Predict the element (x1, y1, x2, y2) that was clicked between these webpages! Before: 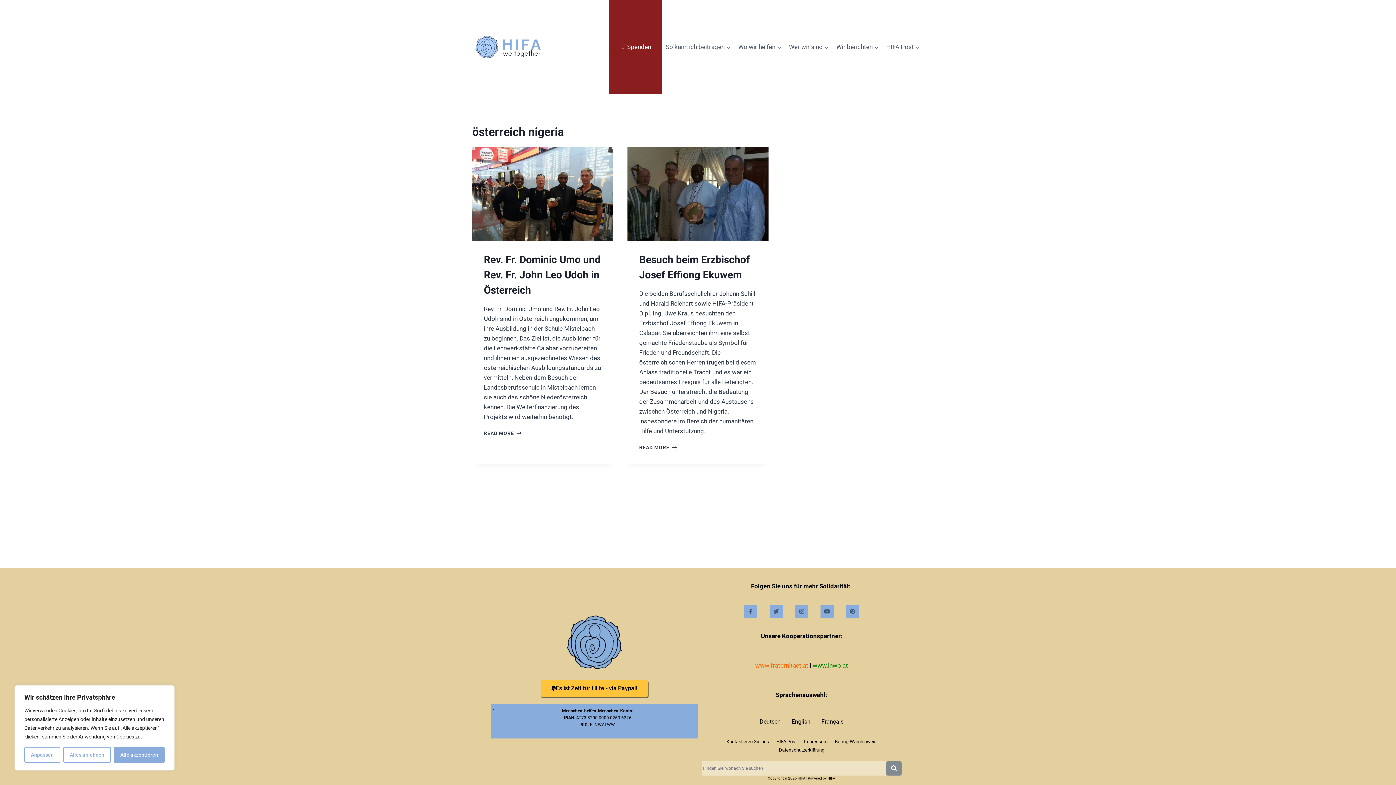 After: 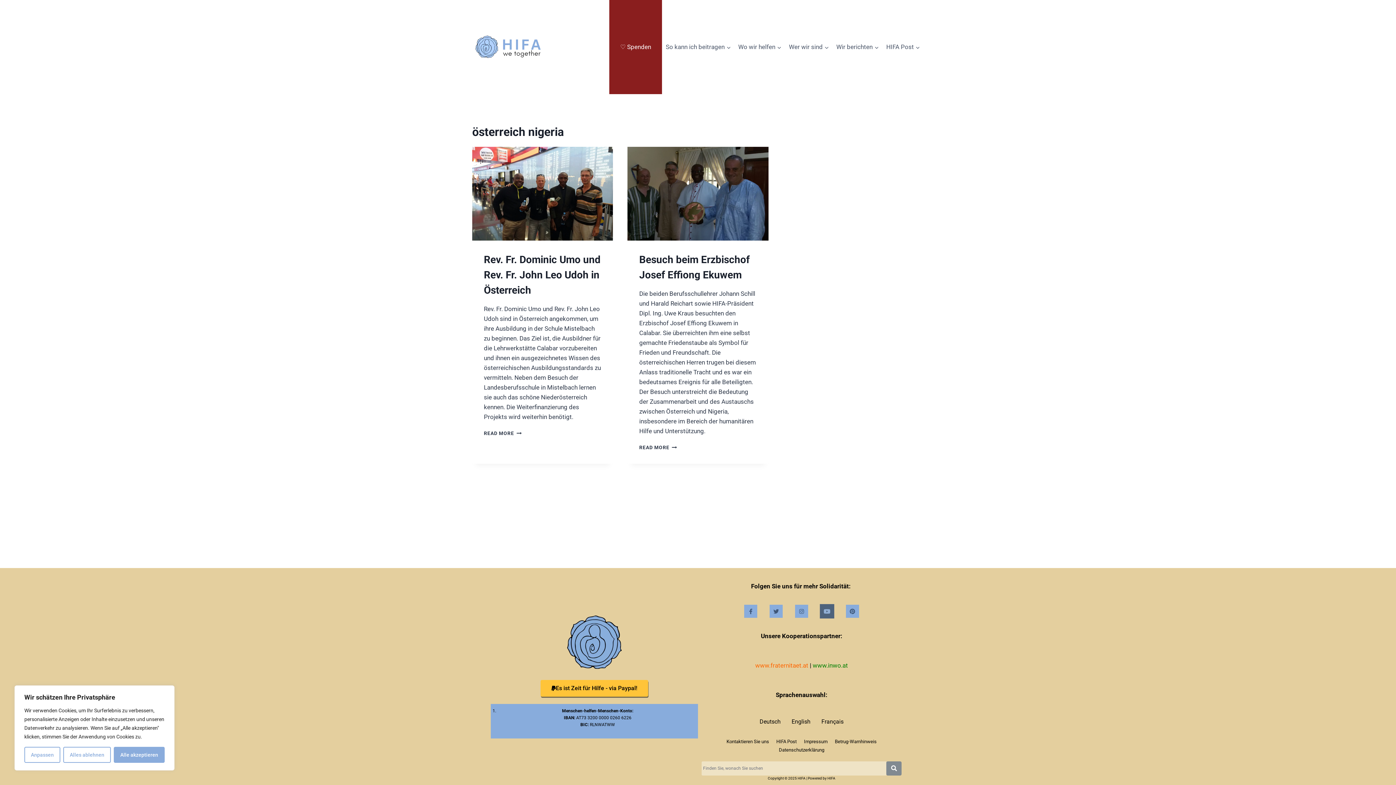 Action: bbox: (820, 605, 833, 618) label: Youtube